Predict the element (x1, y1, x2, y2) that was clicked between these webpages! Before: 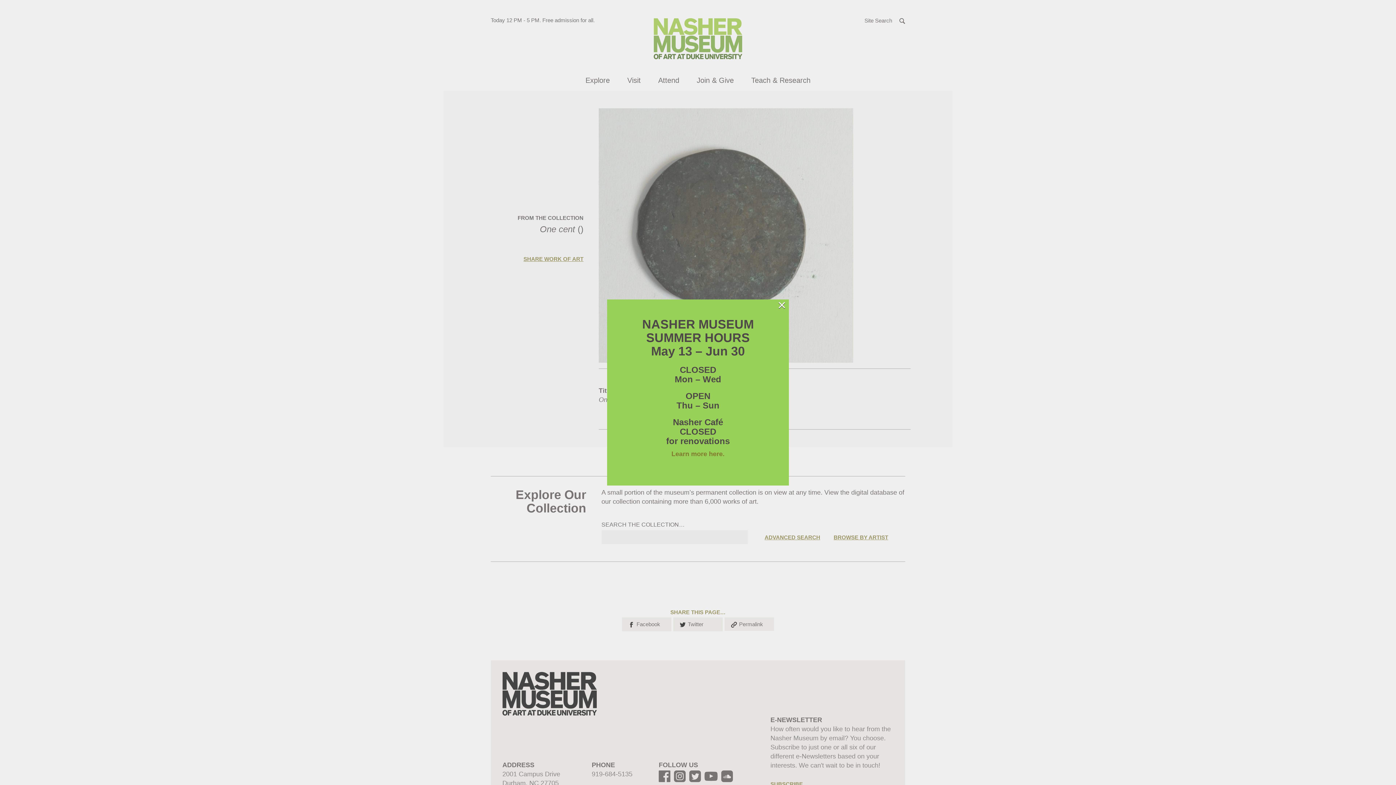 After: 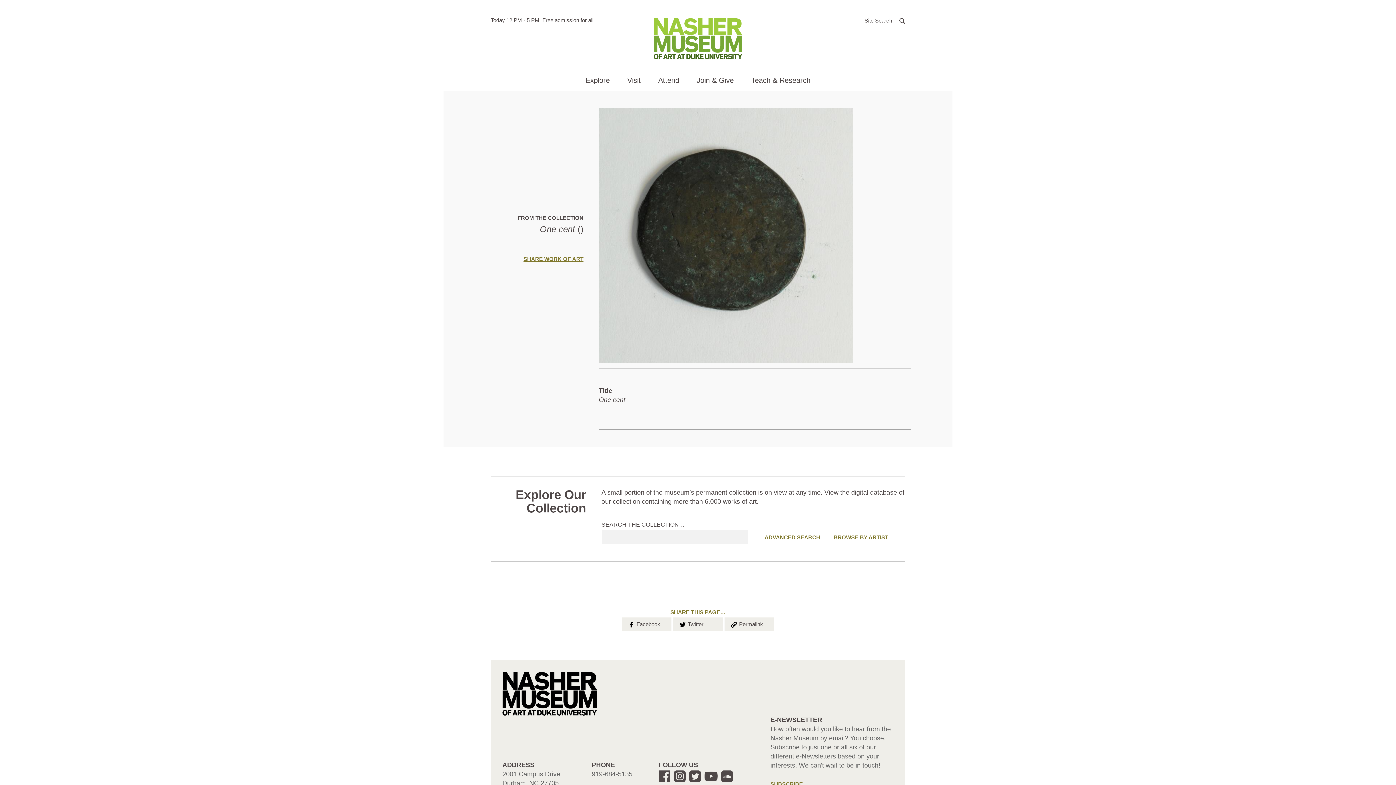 Action: bbox: (777, 301, 786, 308) label: ×